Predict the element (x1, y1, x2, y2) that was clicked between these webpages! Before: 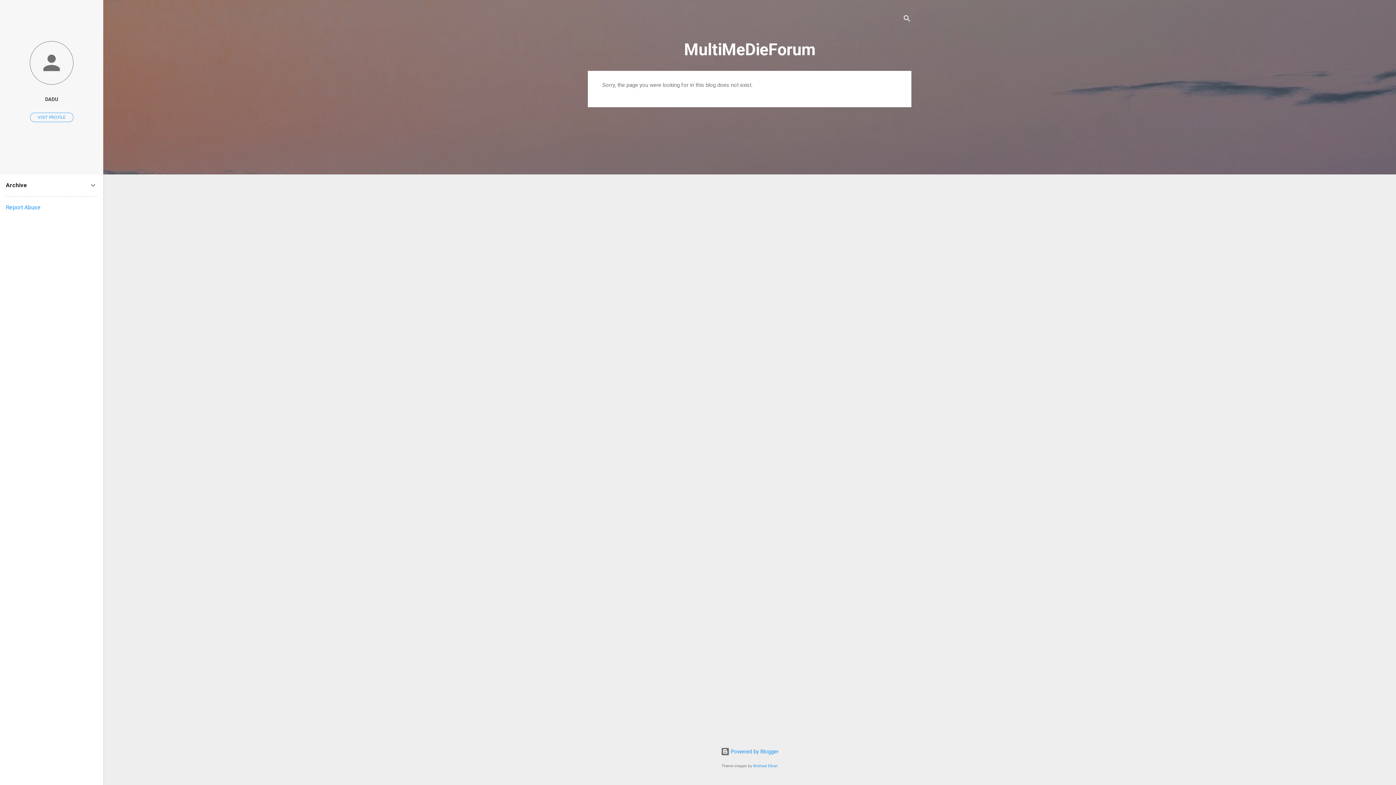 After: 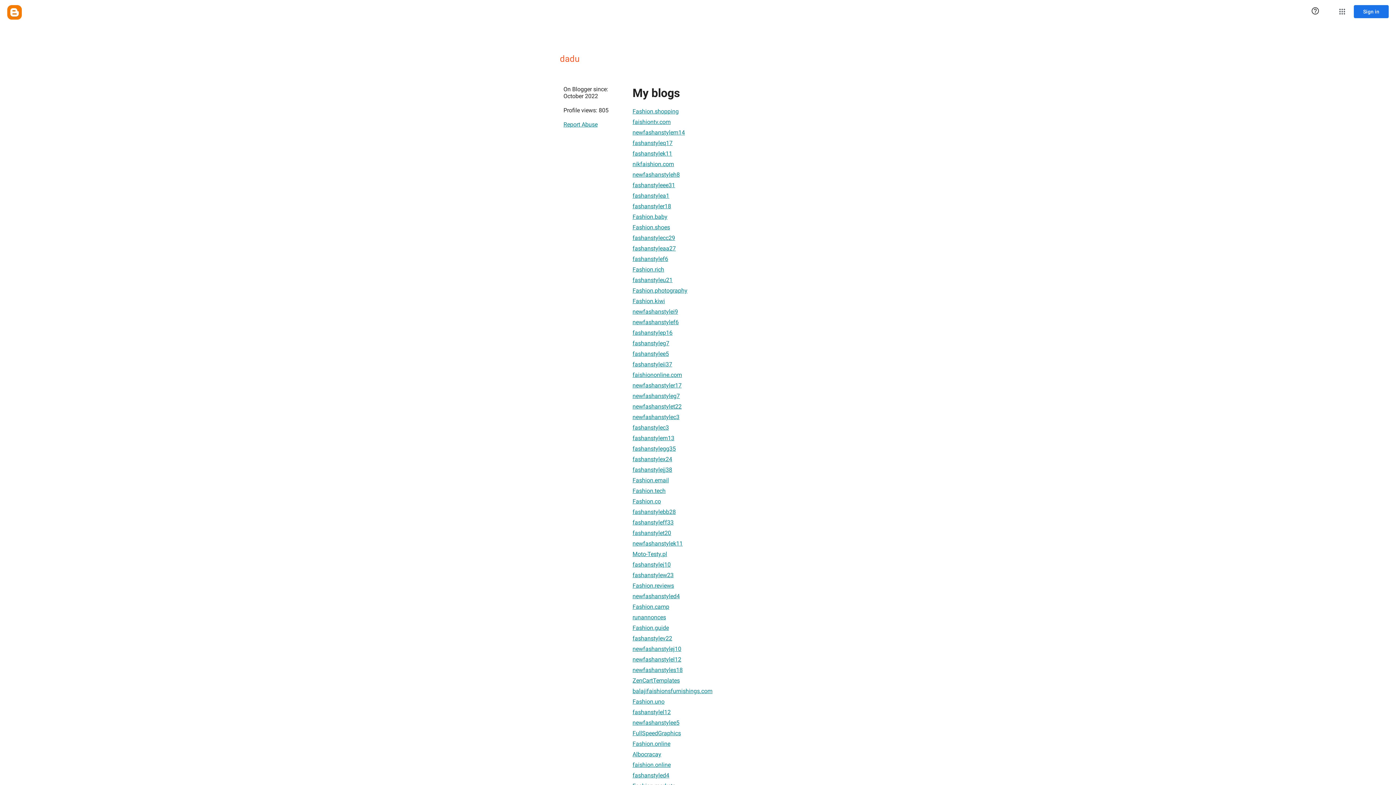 Action: bbox: (0, 40, 103, 86)